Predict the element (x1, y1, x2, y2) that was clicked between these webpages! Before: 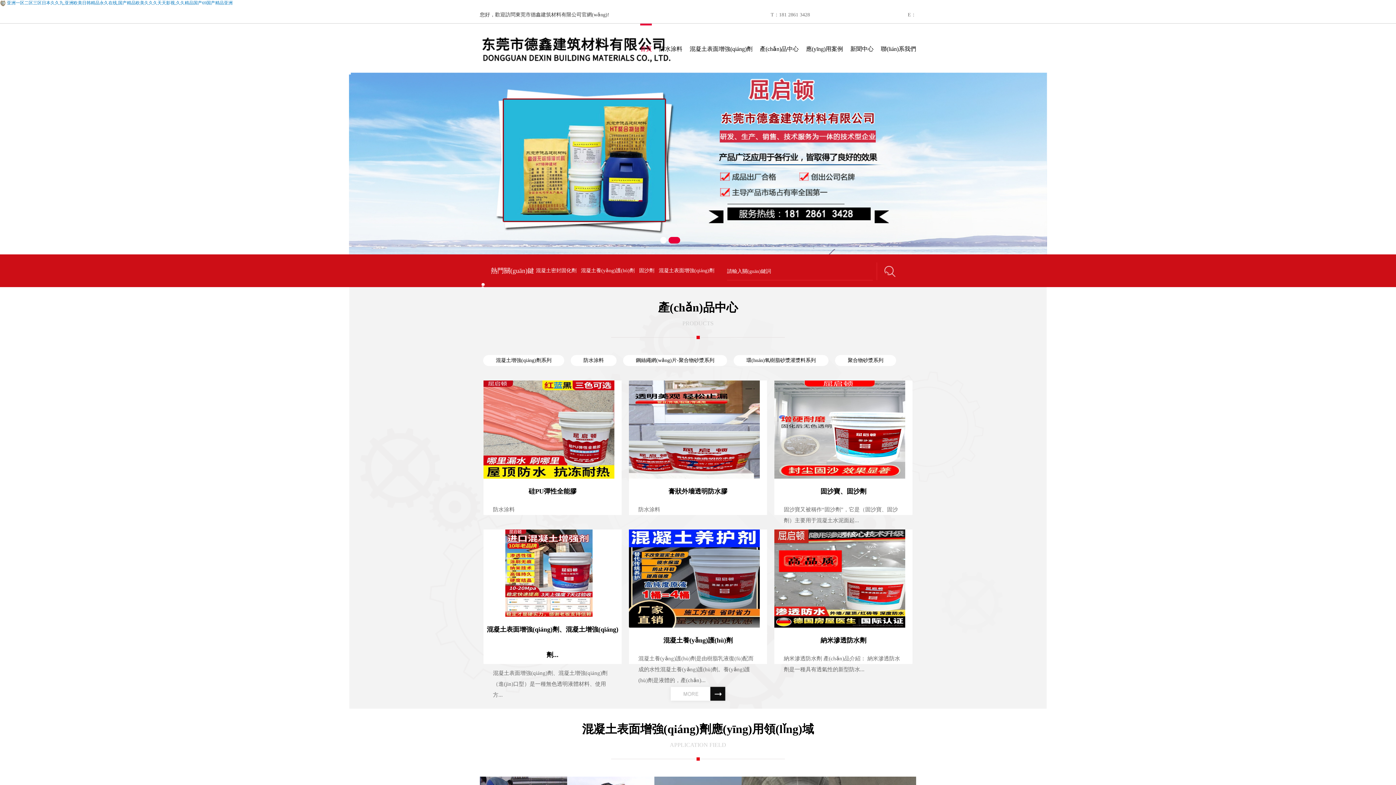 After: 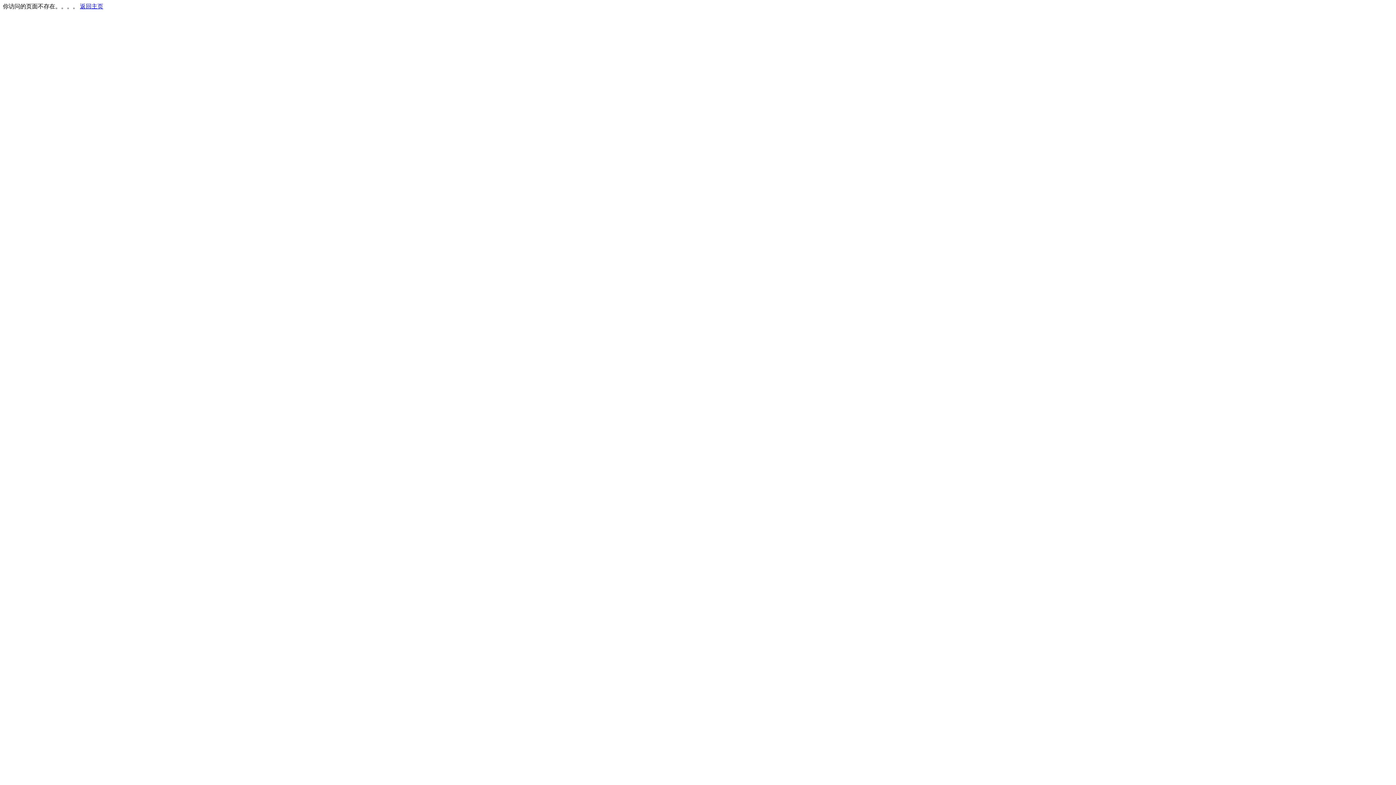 Action: bbox: (528, 488, 576, 495) label: 硅PU彈性全能膠